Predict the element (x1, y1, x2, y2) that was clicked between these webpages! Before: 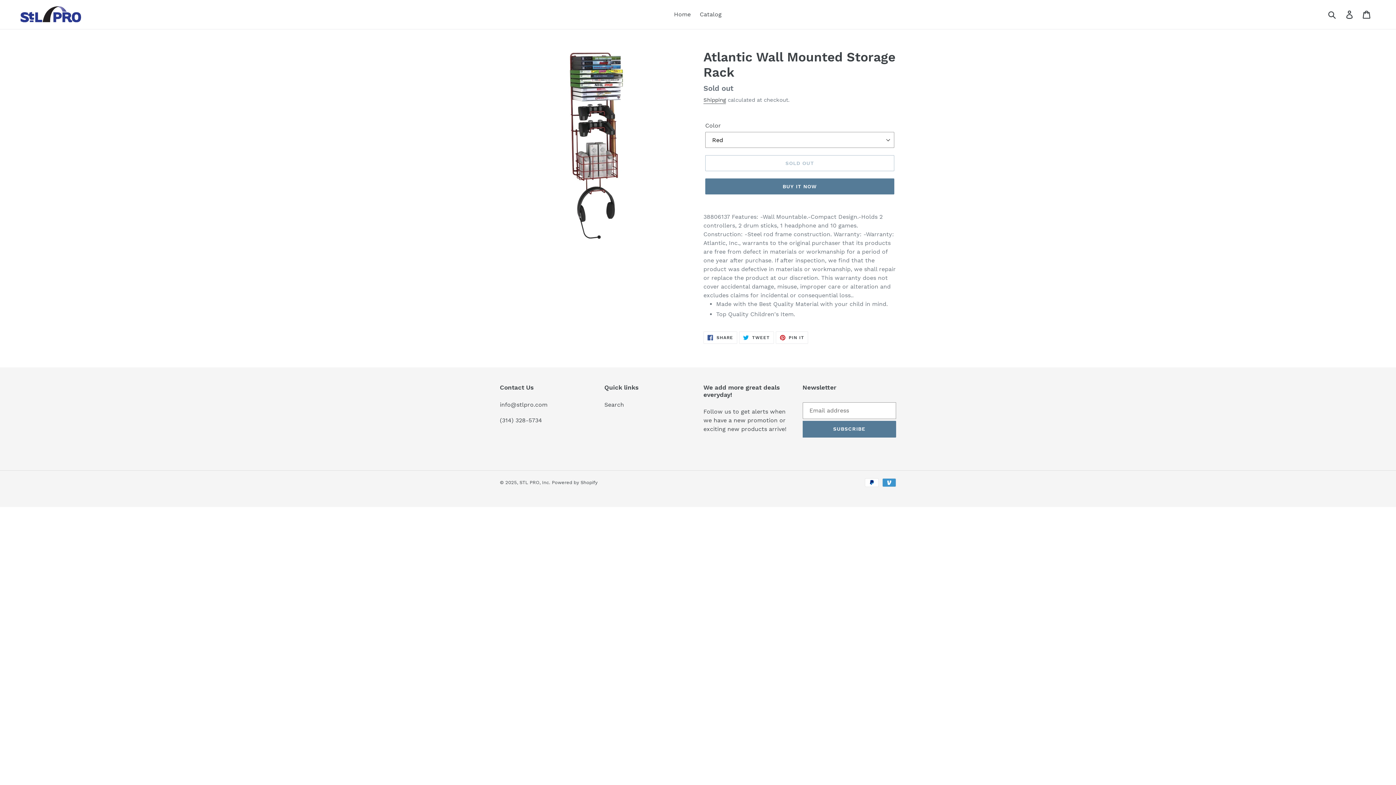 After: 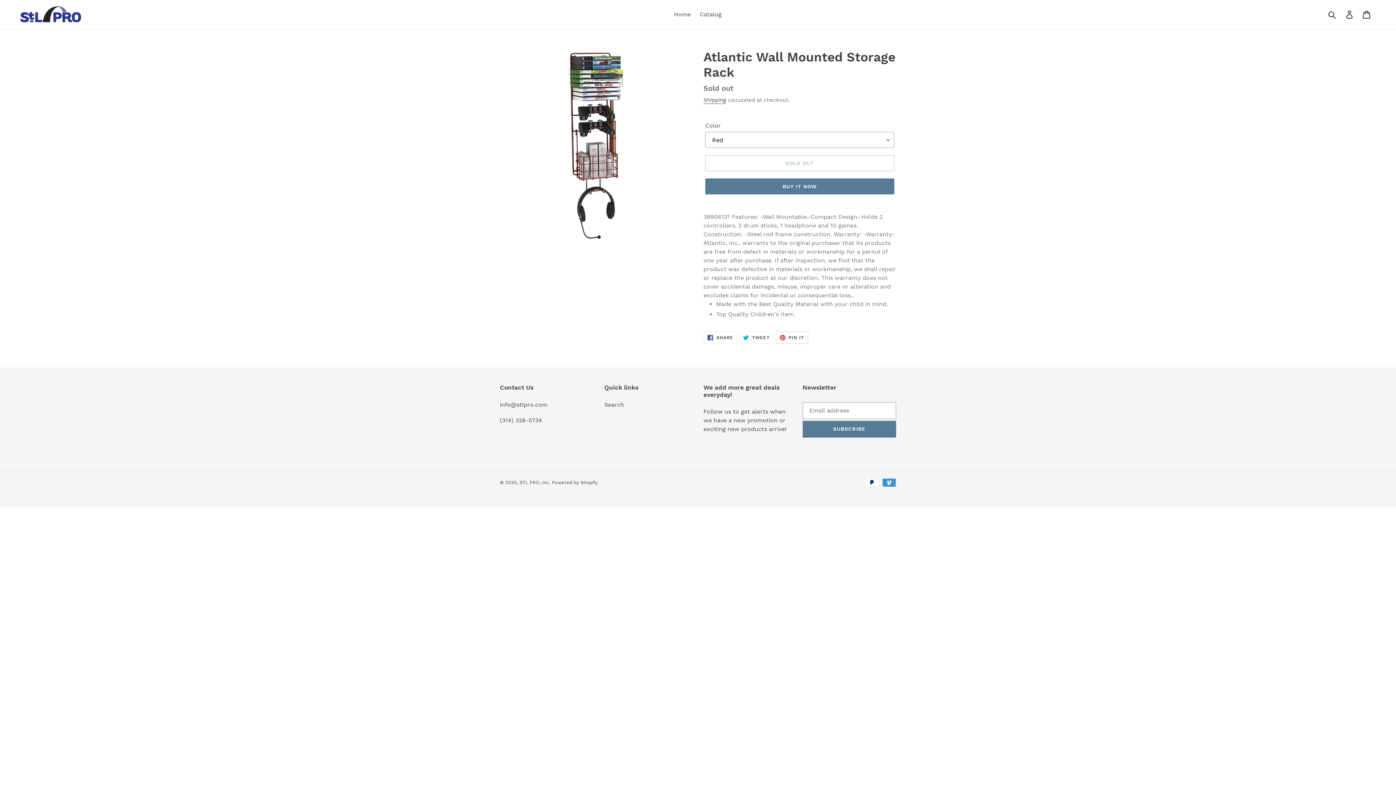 Action: bbox: (775, 331, 808, 344) label:  PIN IT
PIN ON PINTEREST